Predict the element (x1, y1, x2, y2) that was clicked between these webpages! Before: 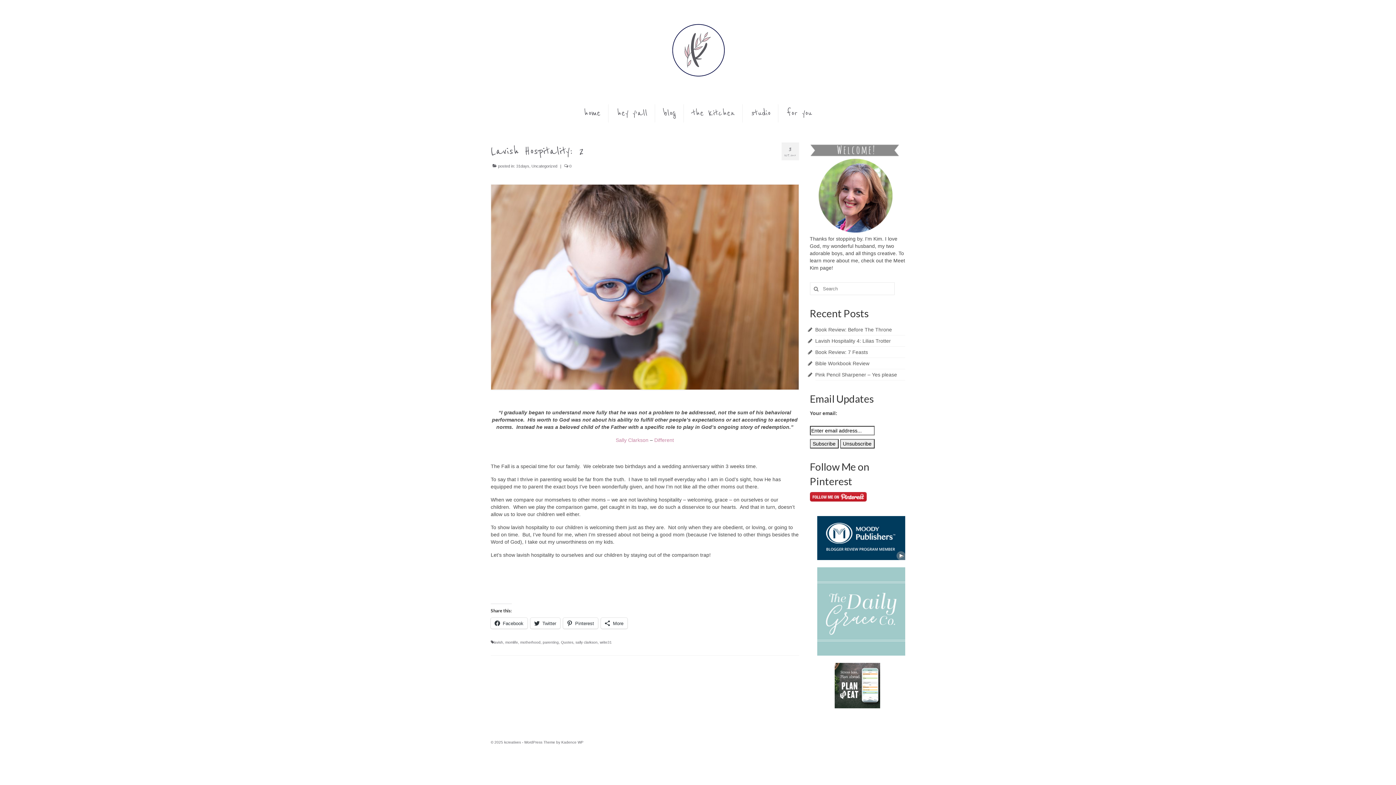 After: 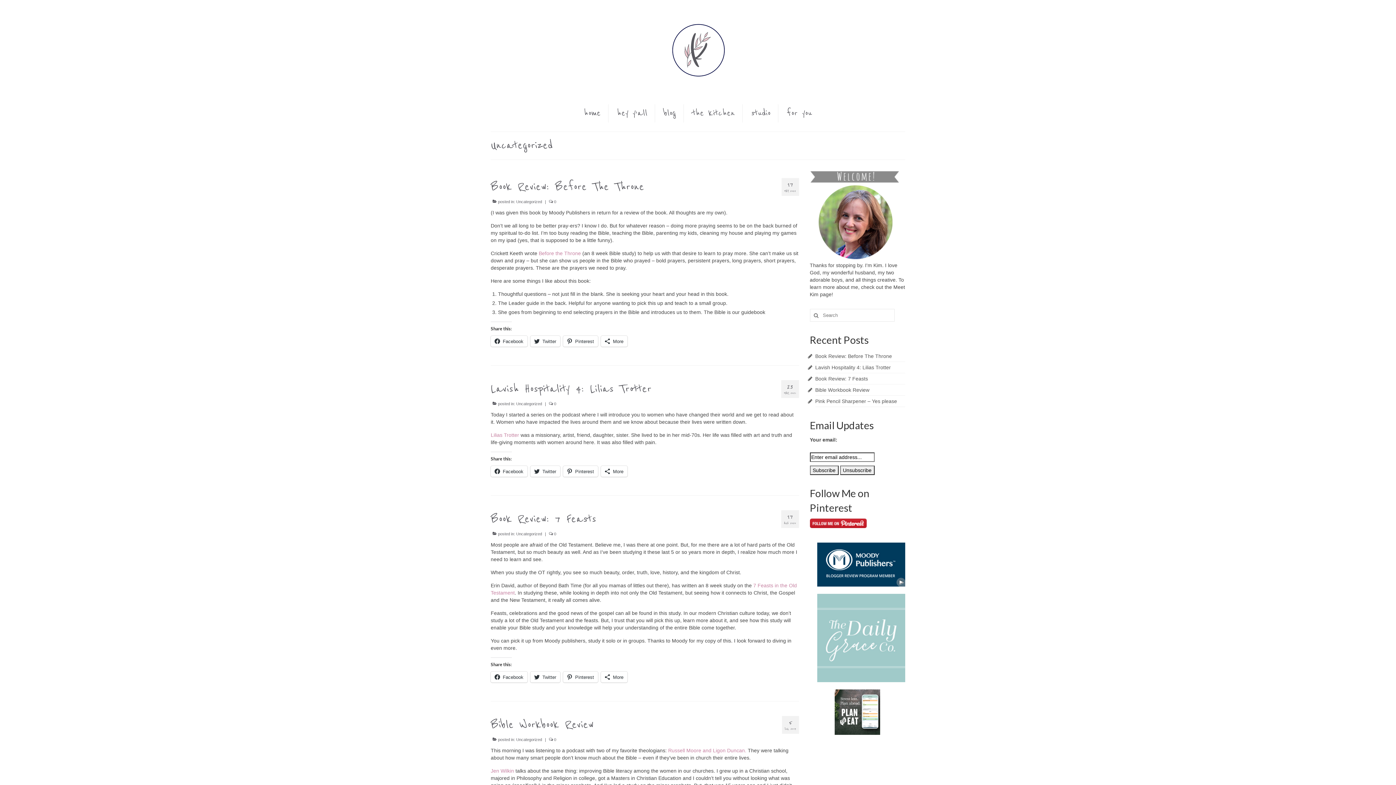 Action: label: Uncategorized bbox: (531, 164, 557, 168)